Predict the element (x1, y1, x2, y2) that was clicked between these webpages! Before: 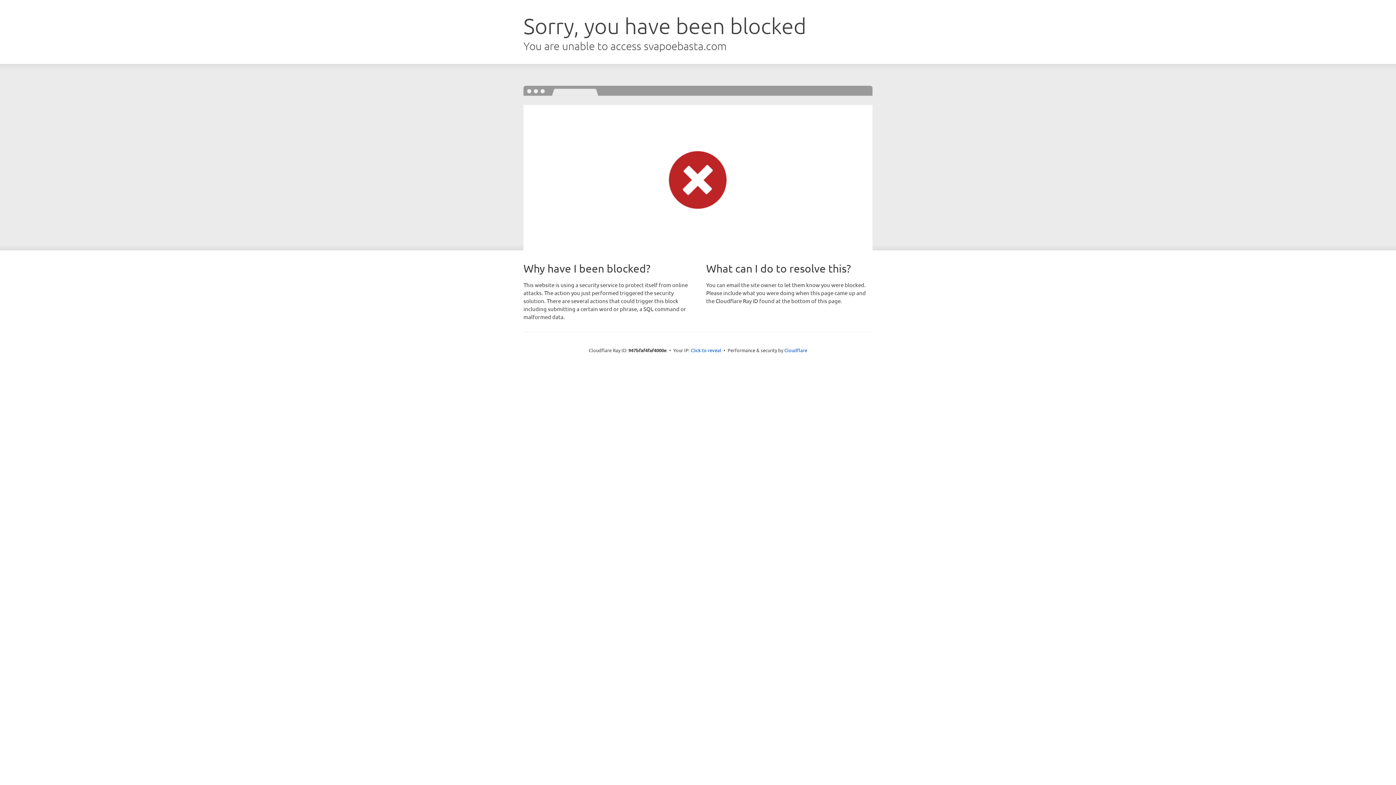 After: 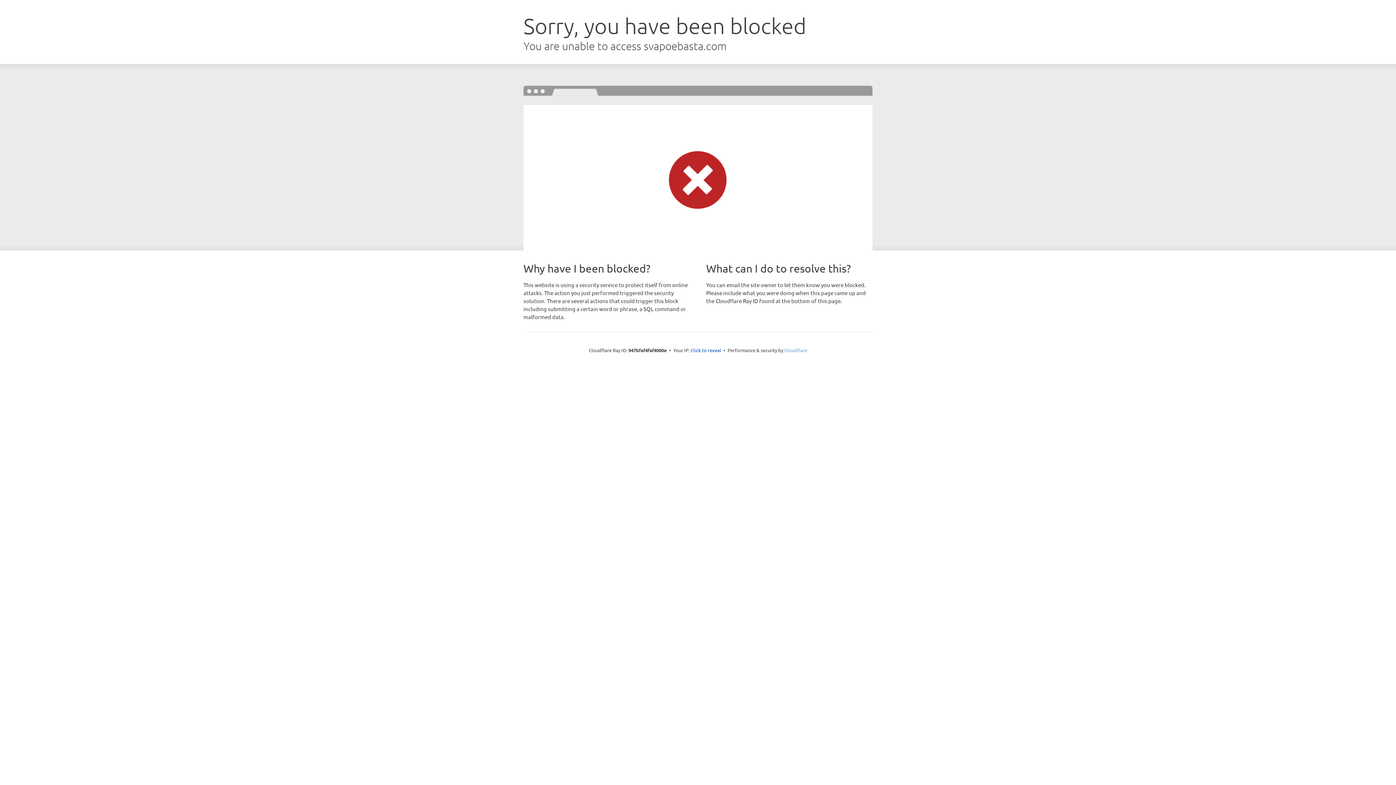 Action: label: Cloudflare bbox: (784, 347, 807, 353)